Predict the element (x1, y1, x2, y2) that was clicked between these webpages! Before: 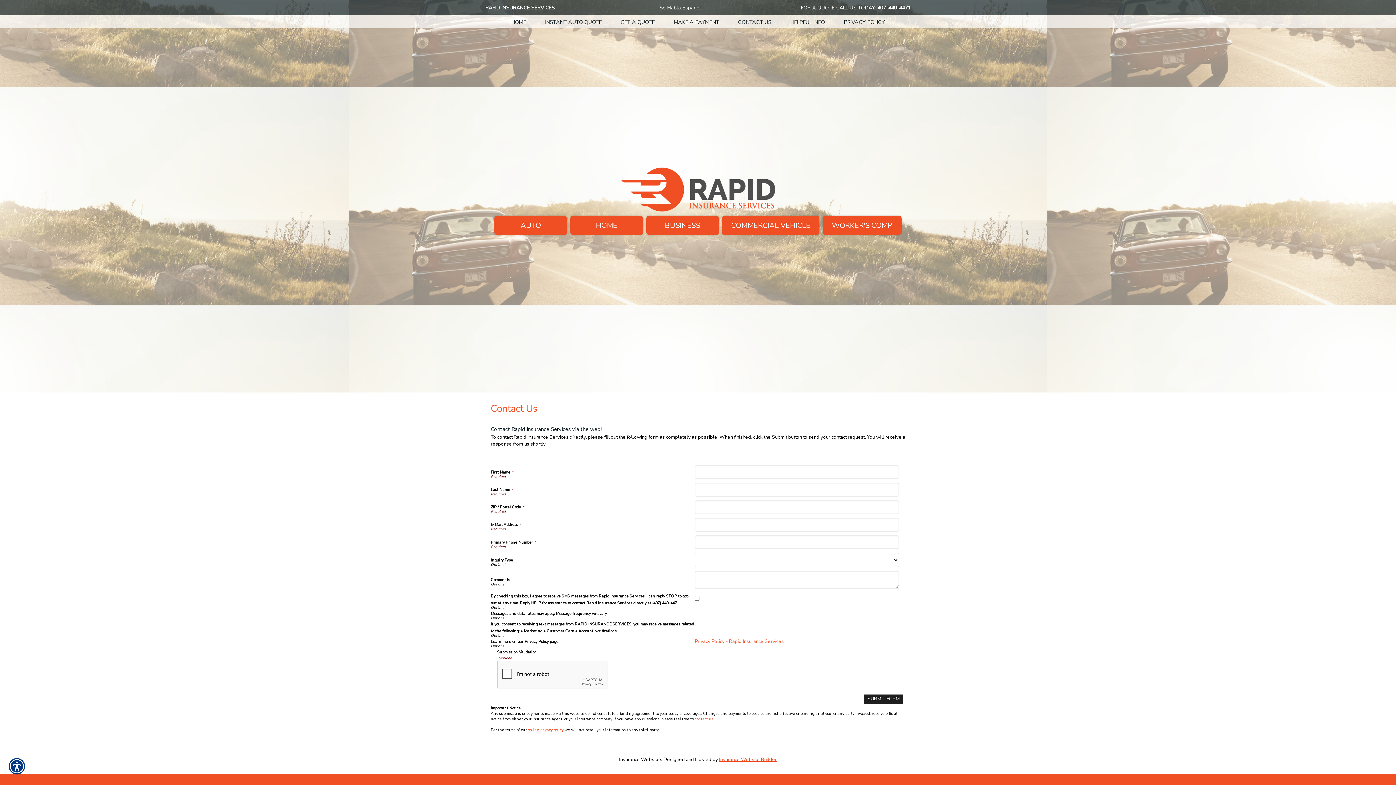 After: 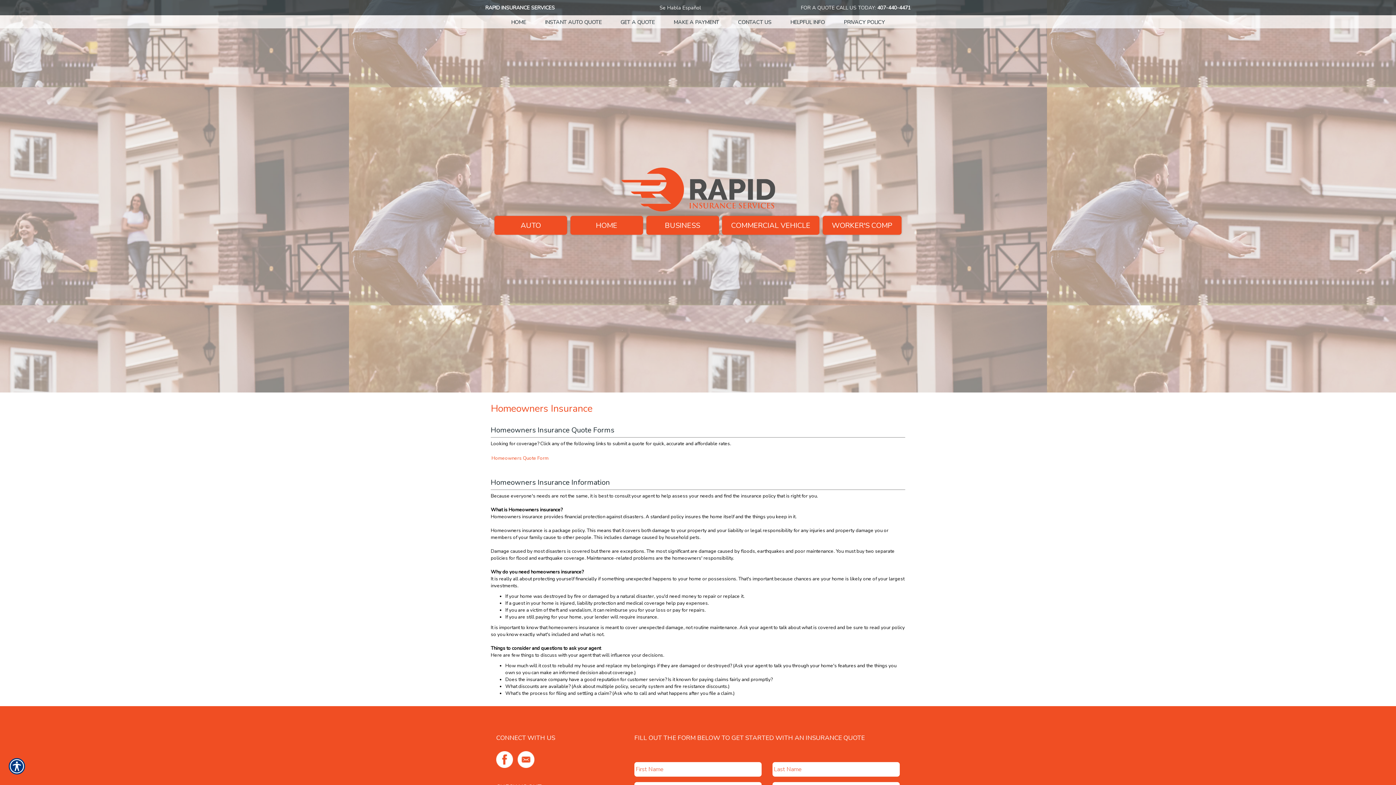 Action: bbox: (570, 216, 643, 234) label: HOME